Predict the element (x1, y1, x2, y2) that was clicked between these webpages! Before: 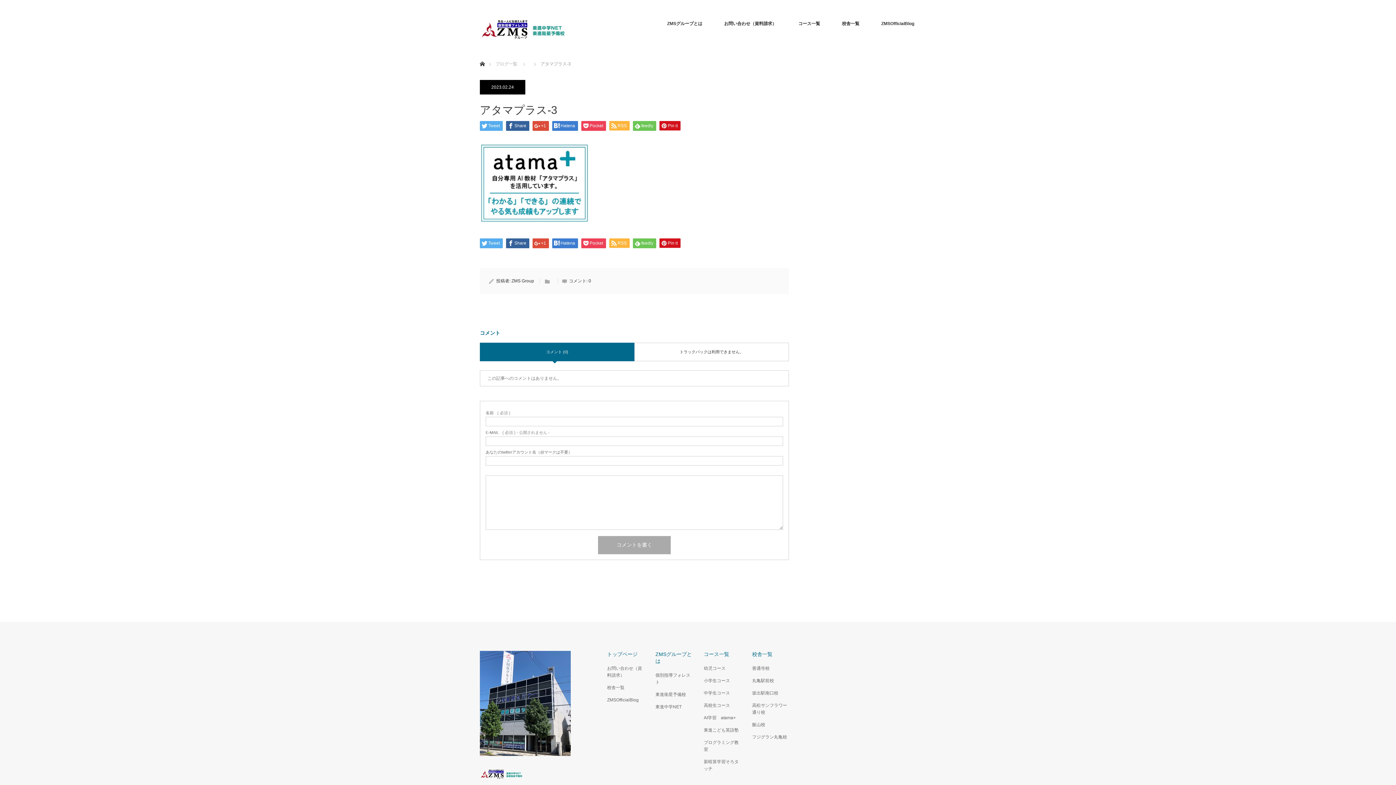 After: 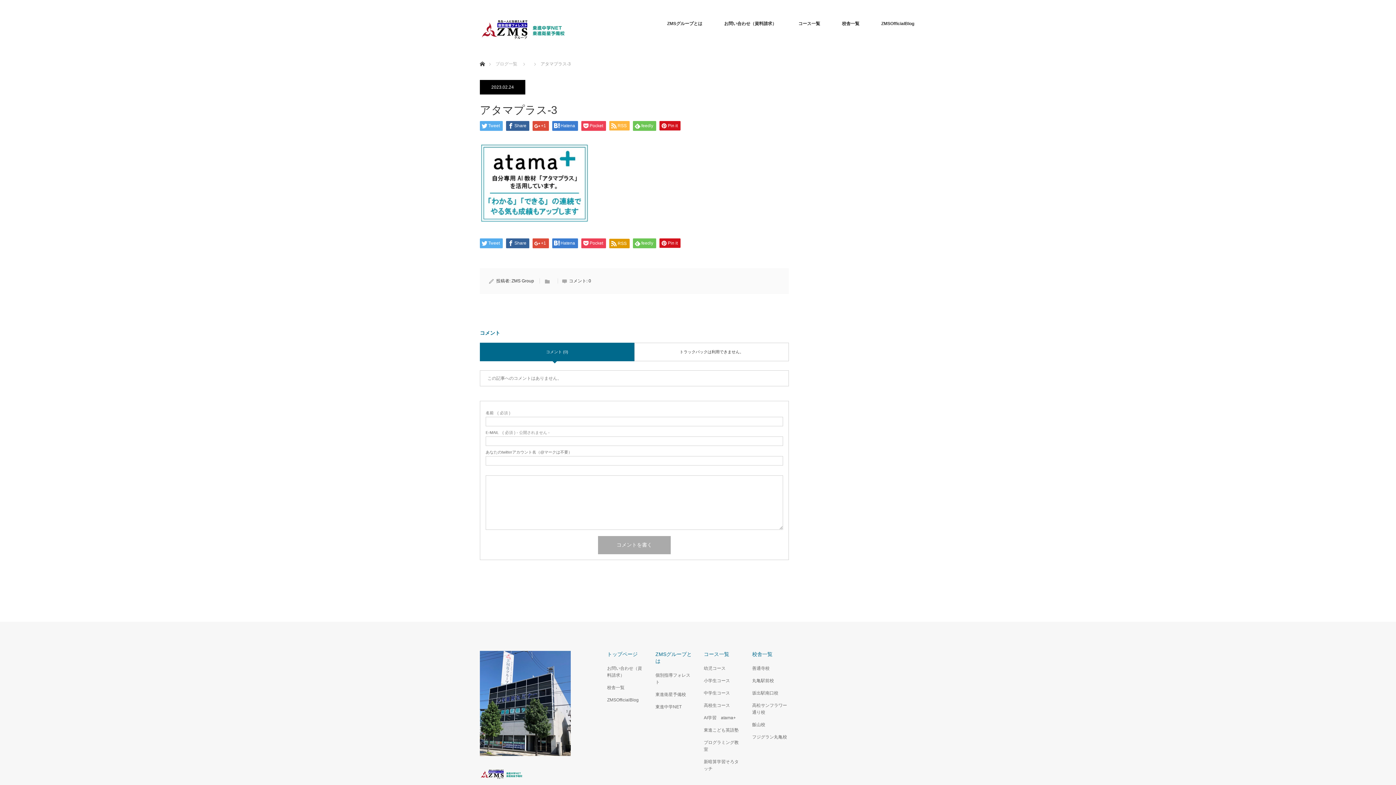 Action: label: RSS bbox: (609, 238, 629, 247)